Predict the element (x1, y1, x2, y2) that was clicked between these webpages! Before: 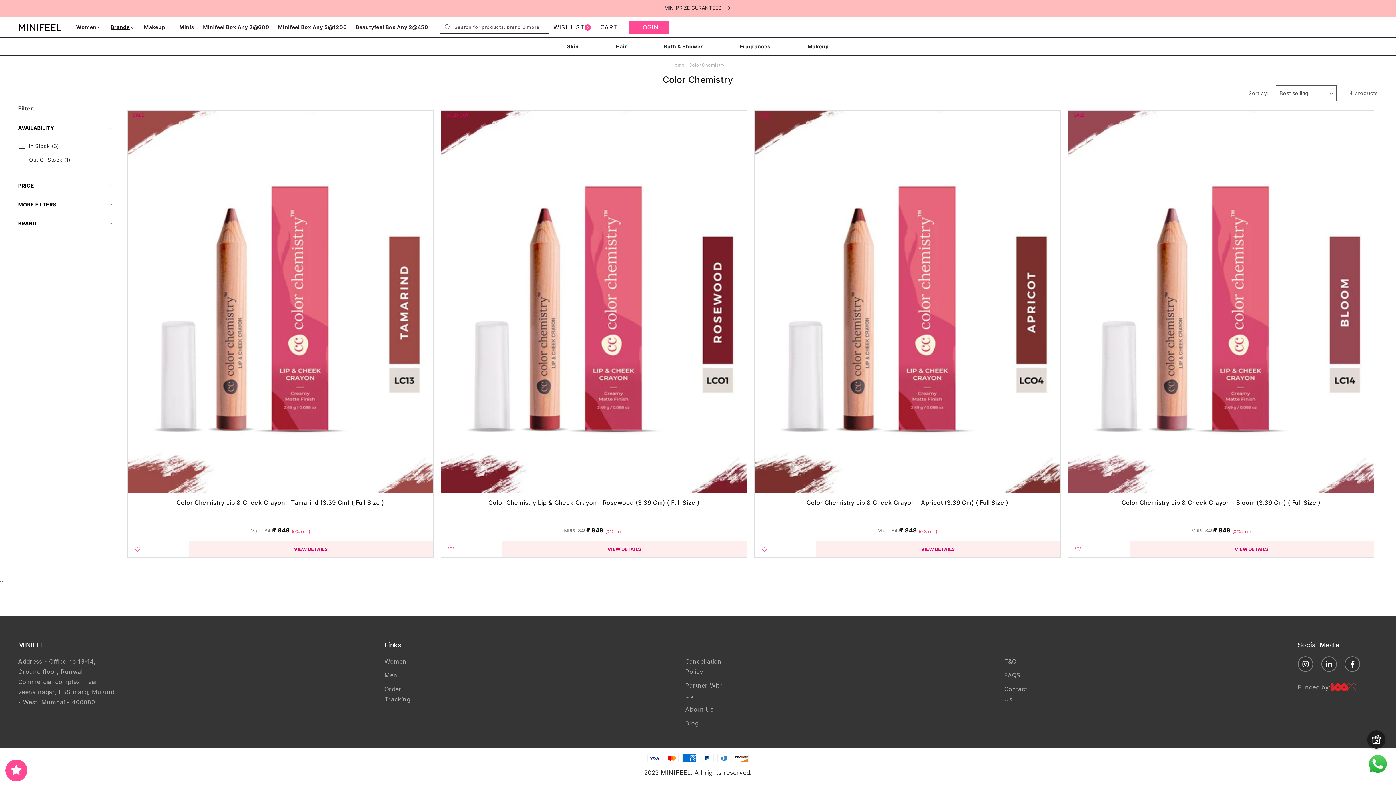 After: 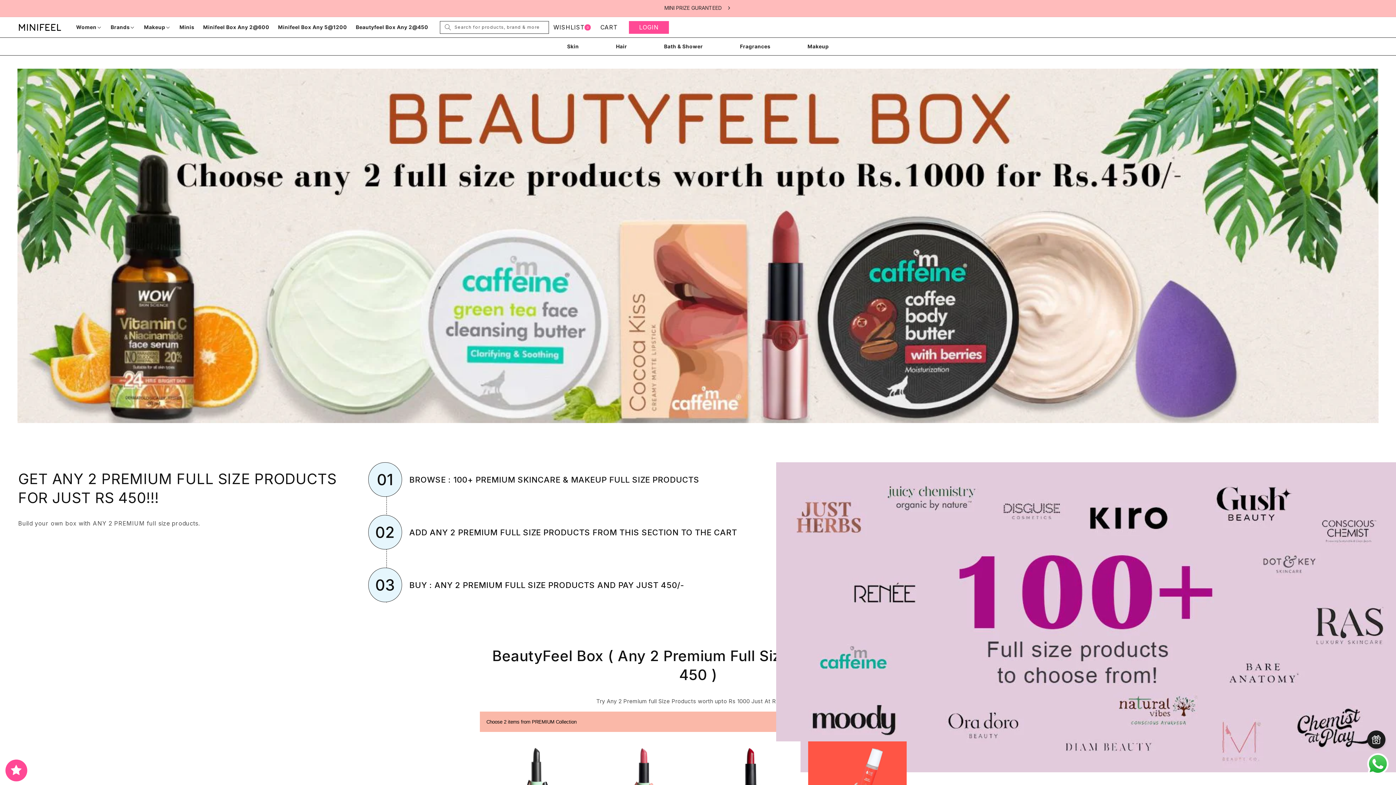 Action: bbox: (351, 18, 432, 36) label: Beautyfeel Box Any 2@450